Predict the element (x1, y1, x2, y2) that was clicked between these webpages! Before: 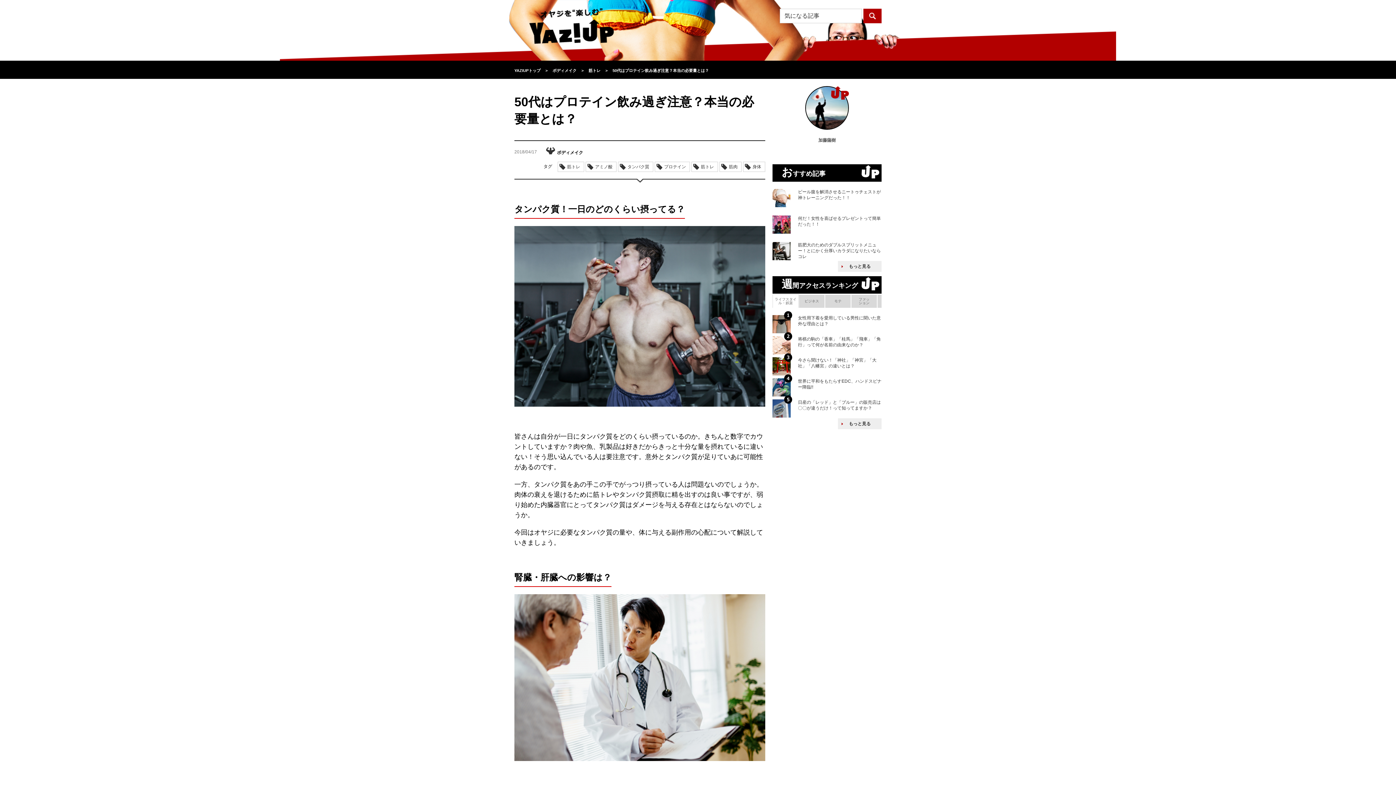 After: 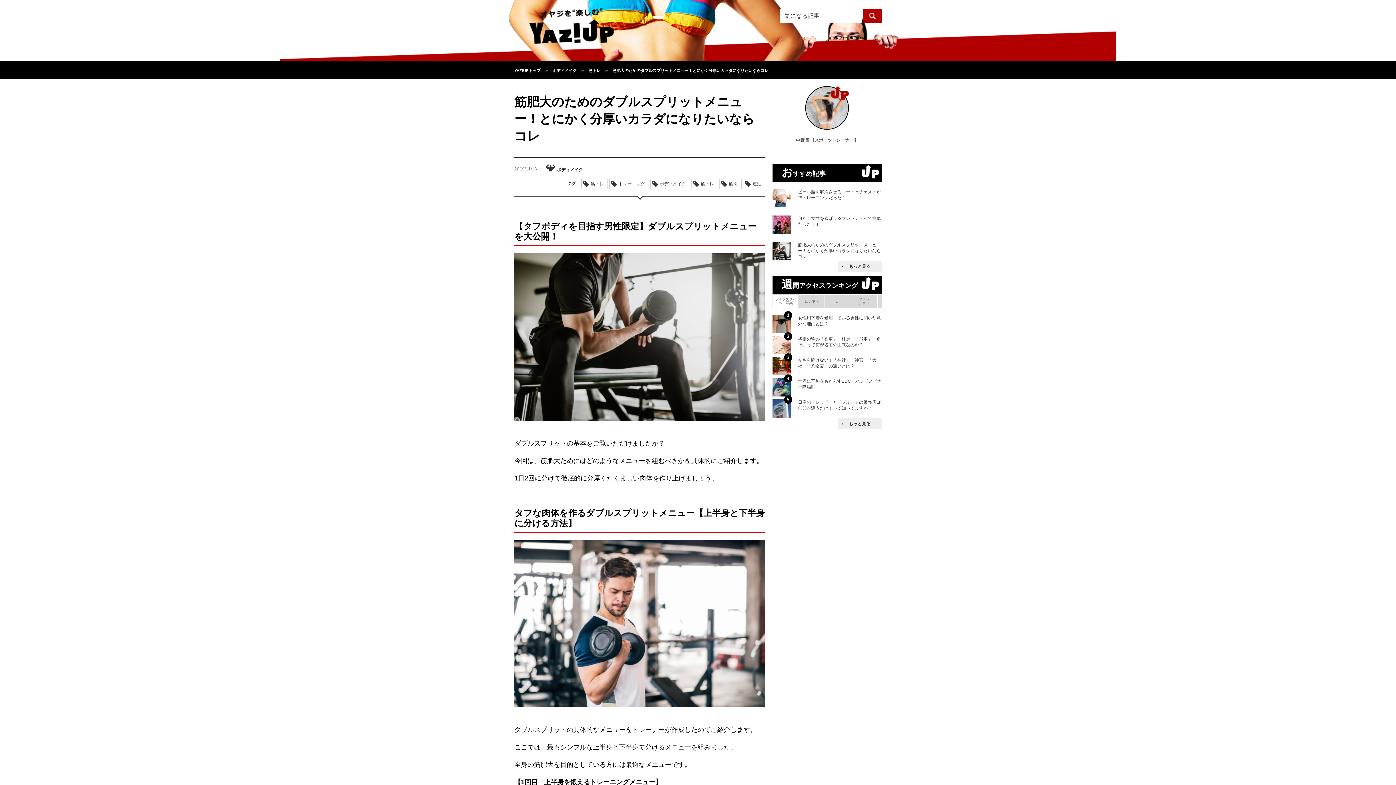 Action: label: 筋肥大のためのダブルスプリットメニュー！とにかく分厚いカラダになりたいならコレ bbox: (798, 242, 881, 259)